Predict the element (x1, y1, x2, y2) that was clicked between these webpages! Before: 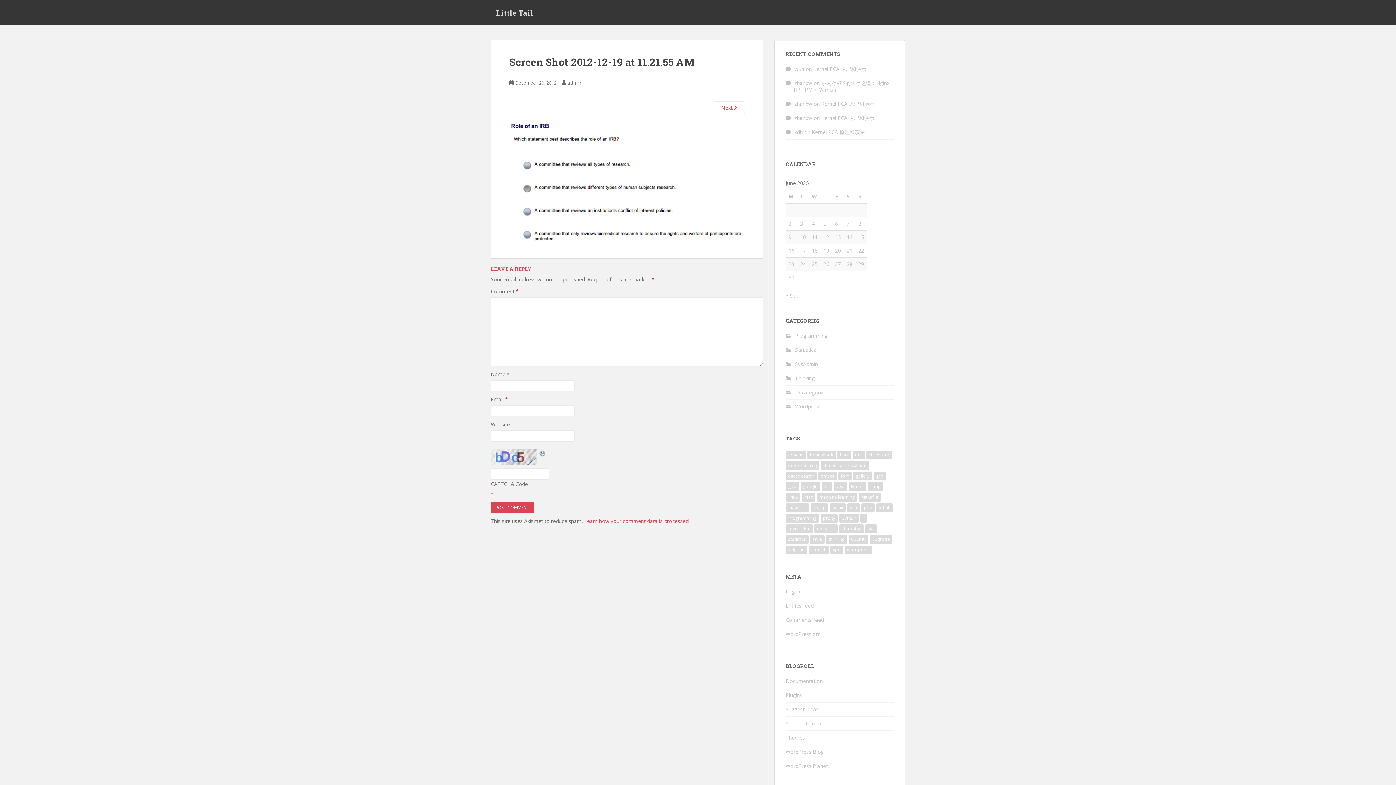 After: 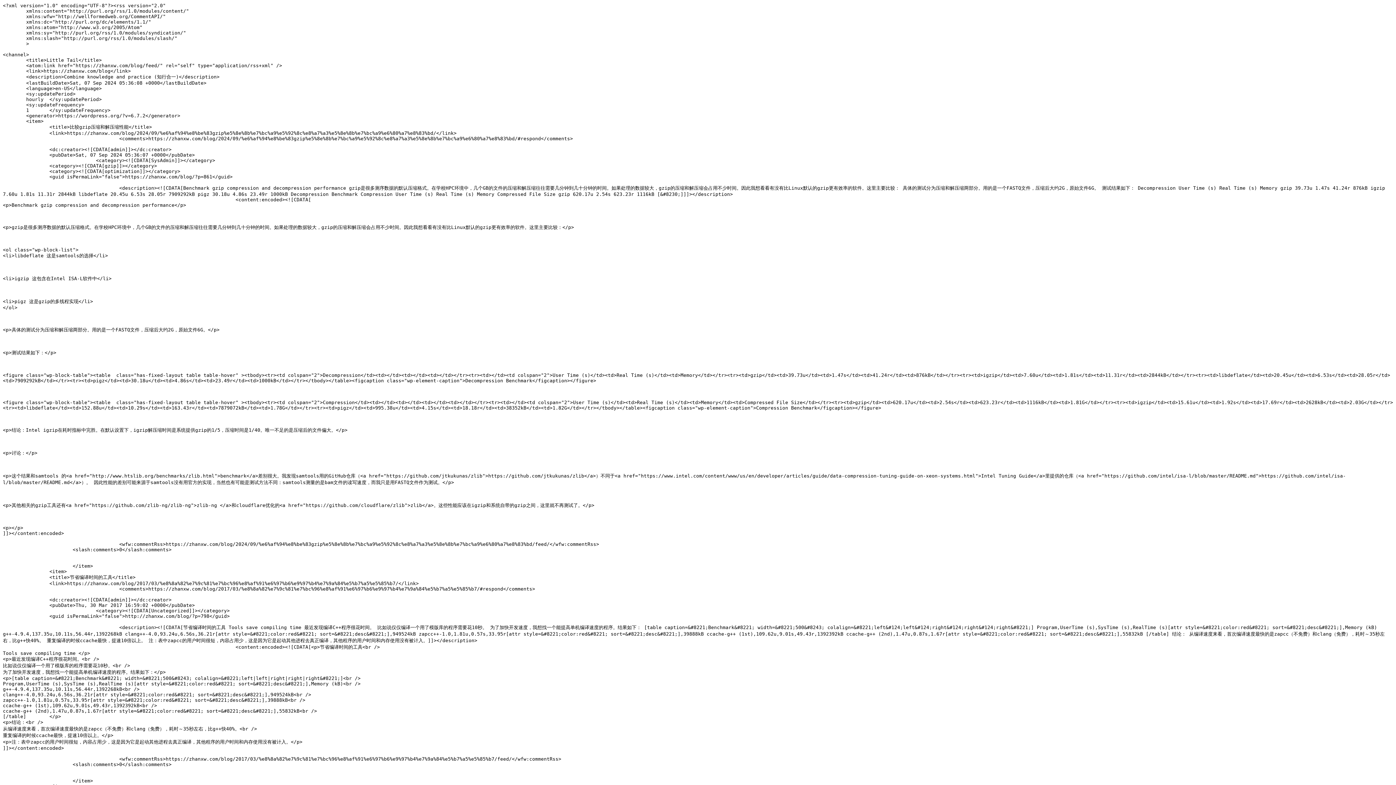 Action: bbox: (785, 602, 813, 609) label: Entries feed